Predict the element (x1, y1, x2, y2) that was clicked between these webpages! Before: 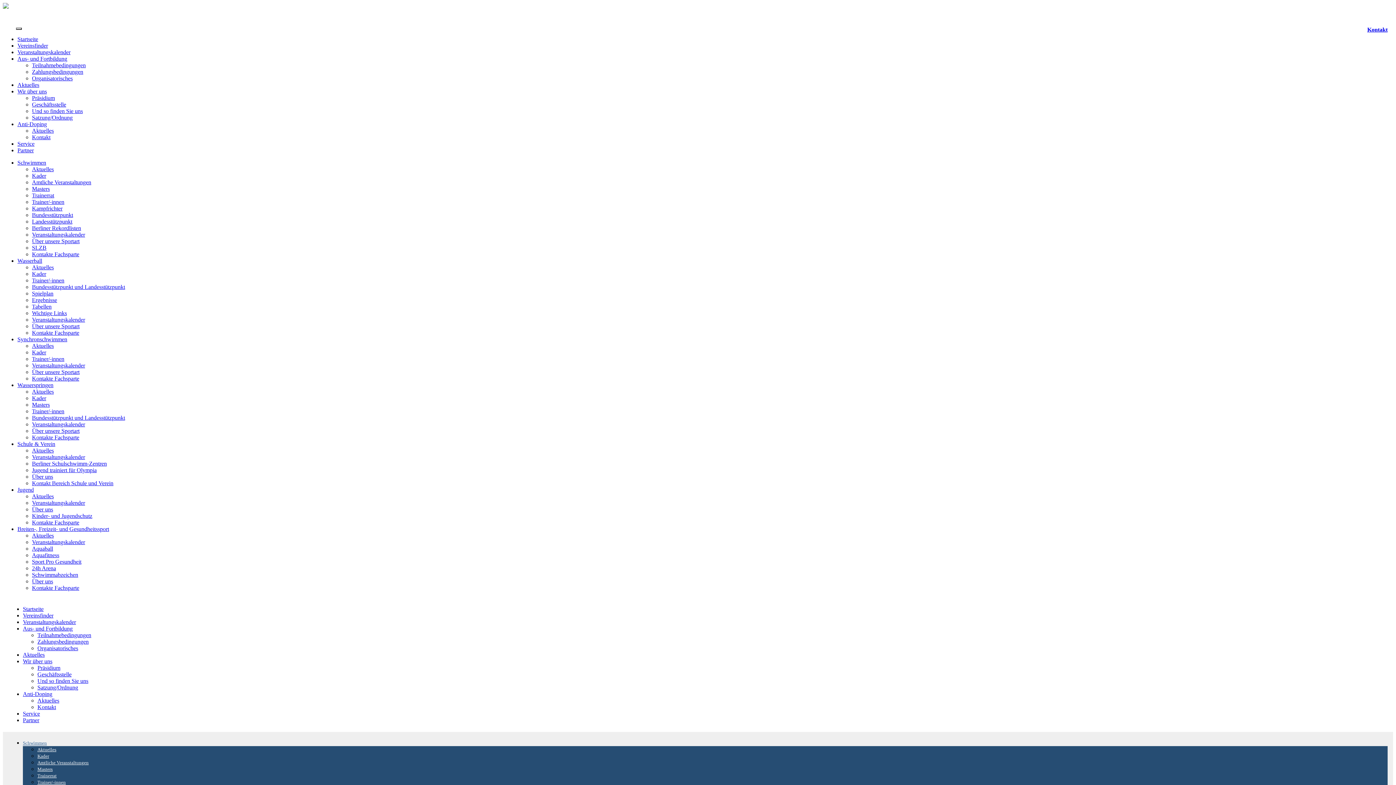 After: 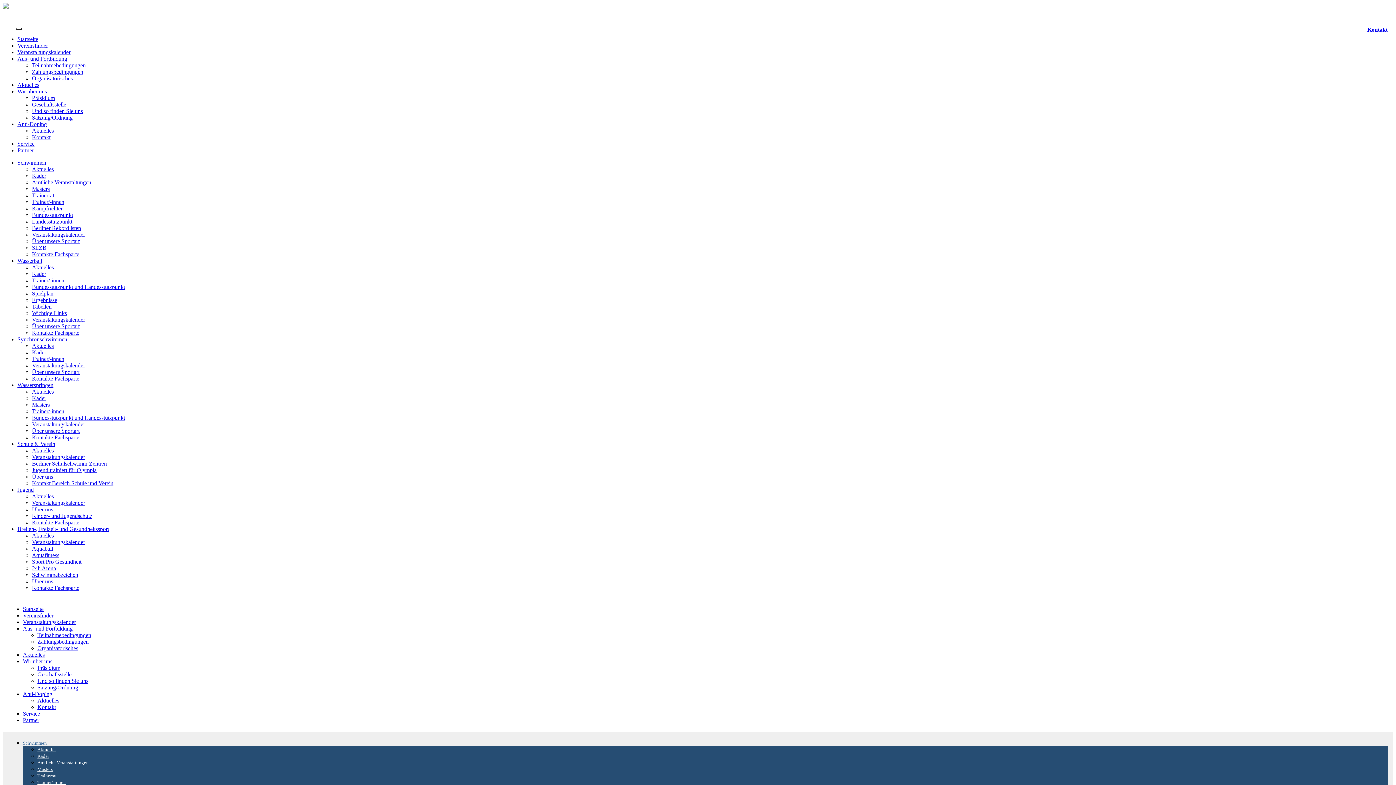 Action: bbox: (32, 395, 46, 401) label: Kader